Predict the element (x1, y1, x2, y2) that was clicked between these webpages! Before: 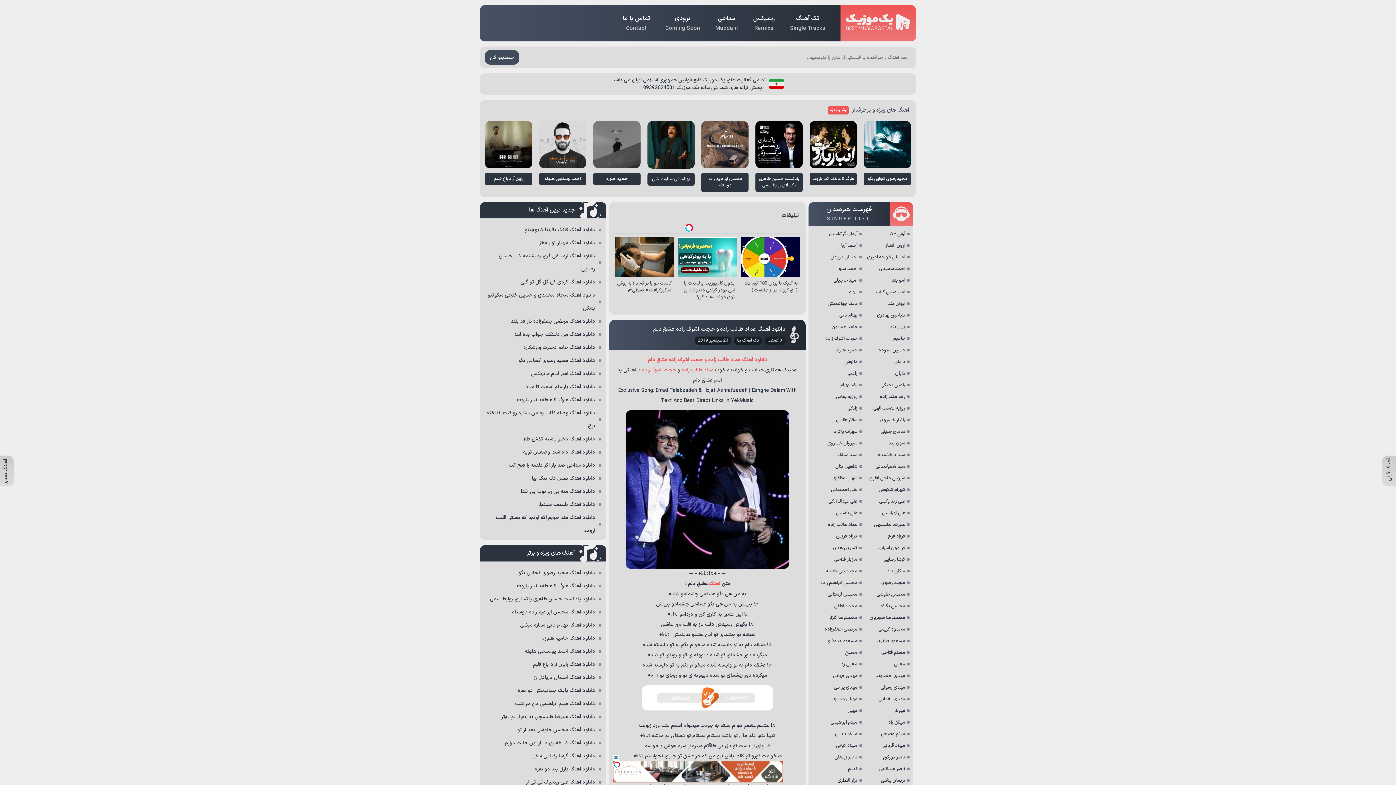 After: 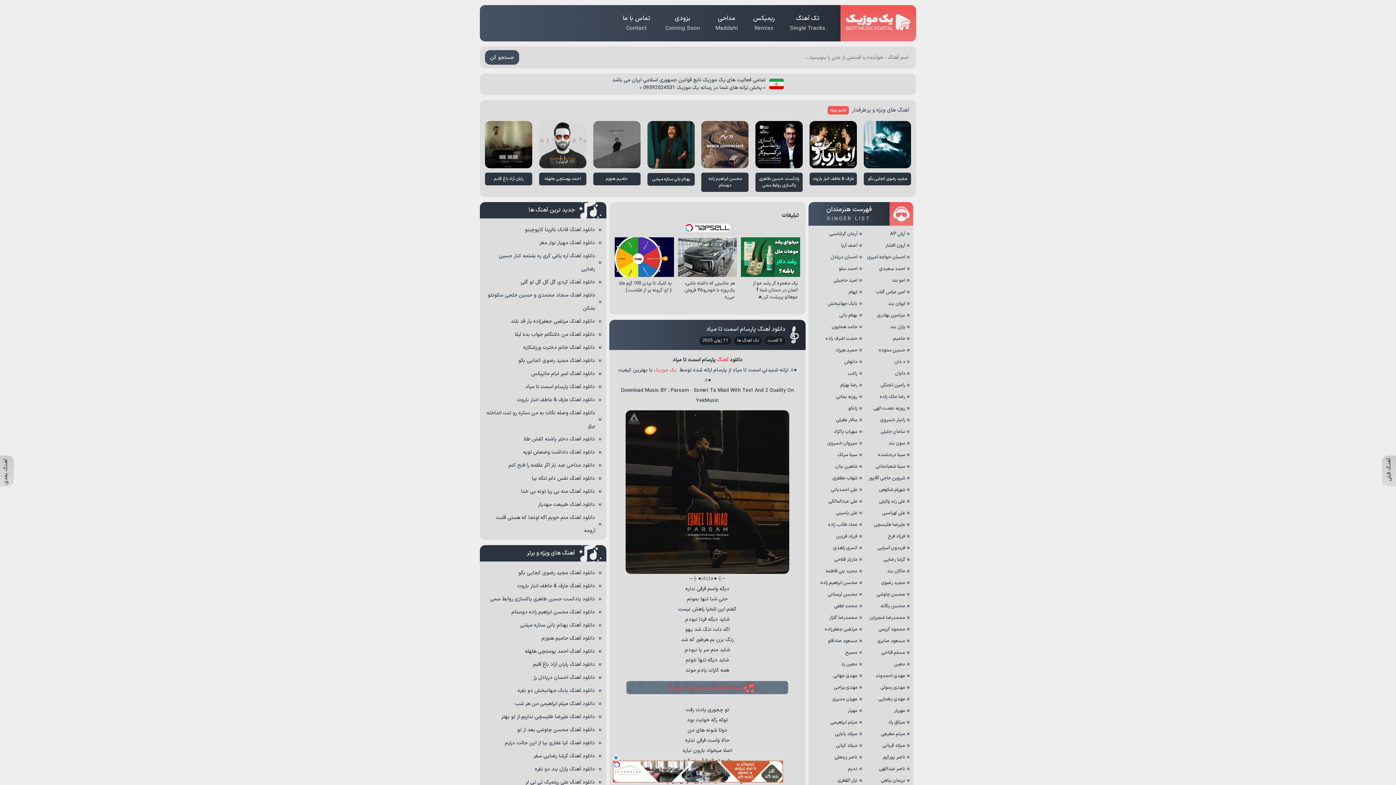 Action: bbox: (485, 380, 601, 393) label: دانلود آهنگ پارسام اسمت تا میاد